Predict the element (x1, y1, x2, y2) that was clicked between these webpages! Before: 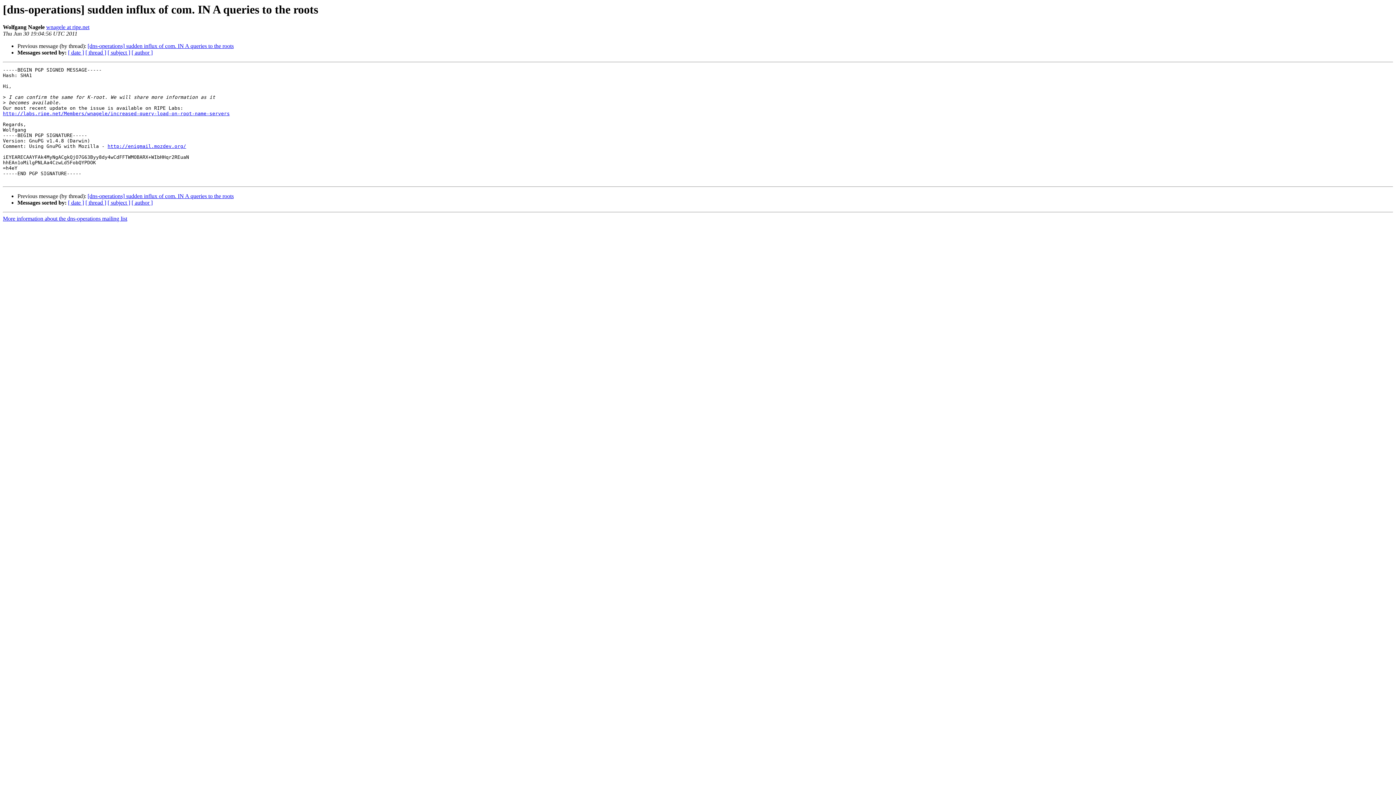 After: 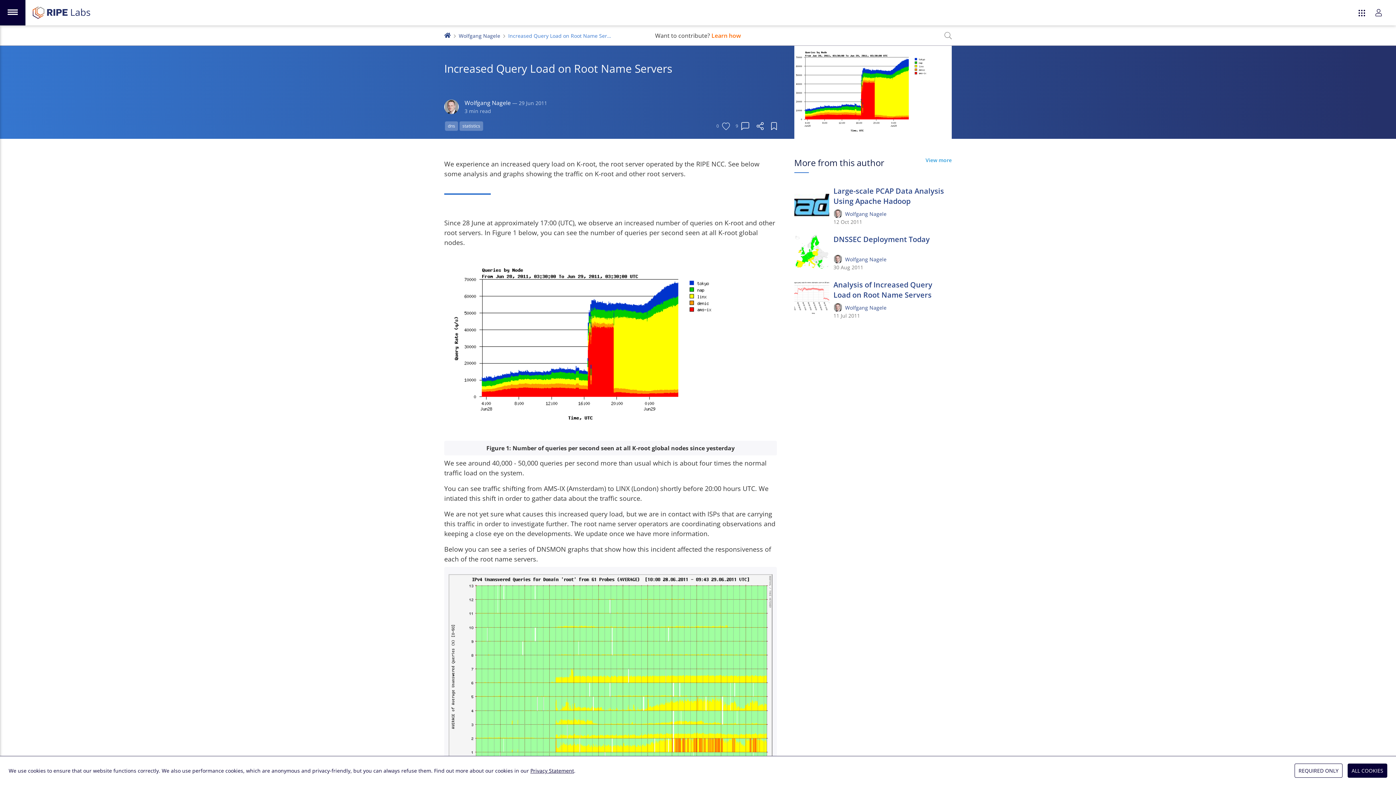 Action: bbox: (2, 111, 229, 116) label: http://labs.ripe.net/Members/wnagele/increased-query-load-on-root-name-servers